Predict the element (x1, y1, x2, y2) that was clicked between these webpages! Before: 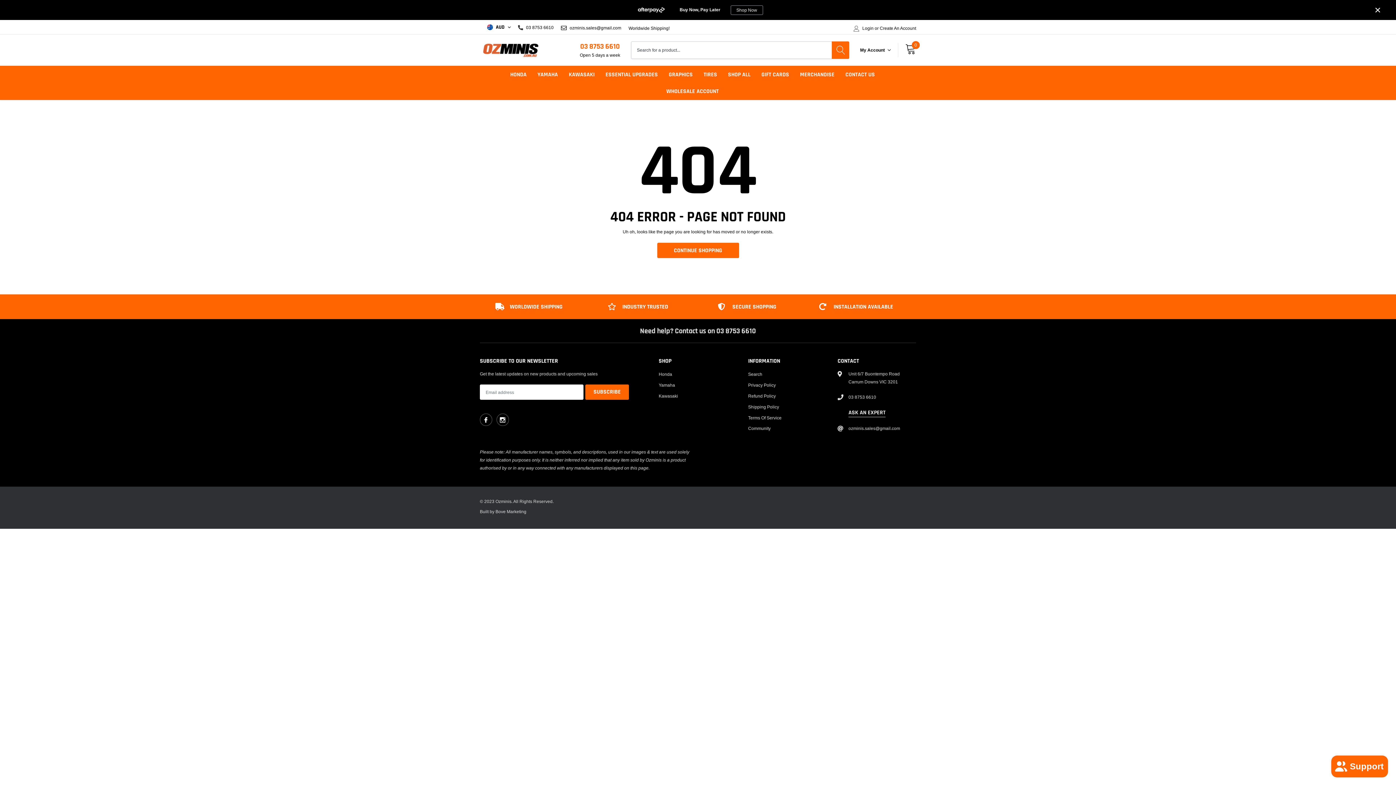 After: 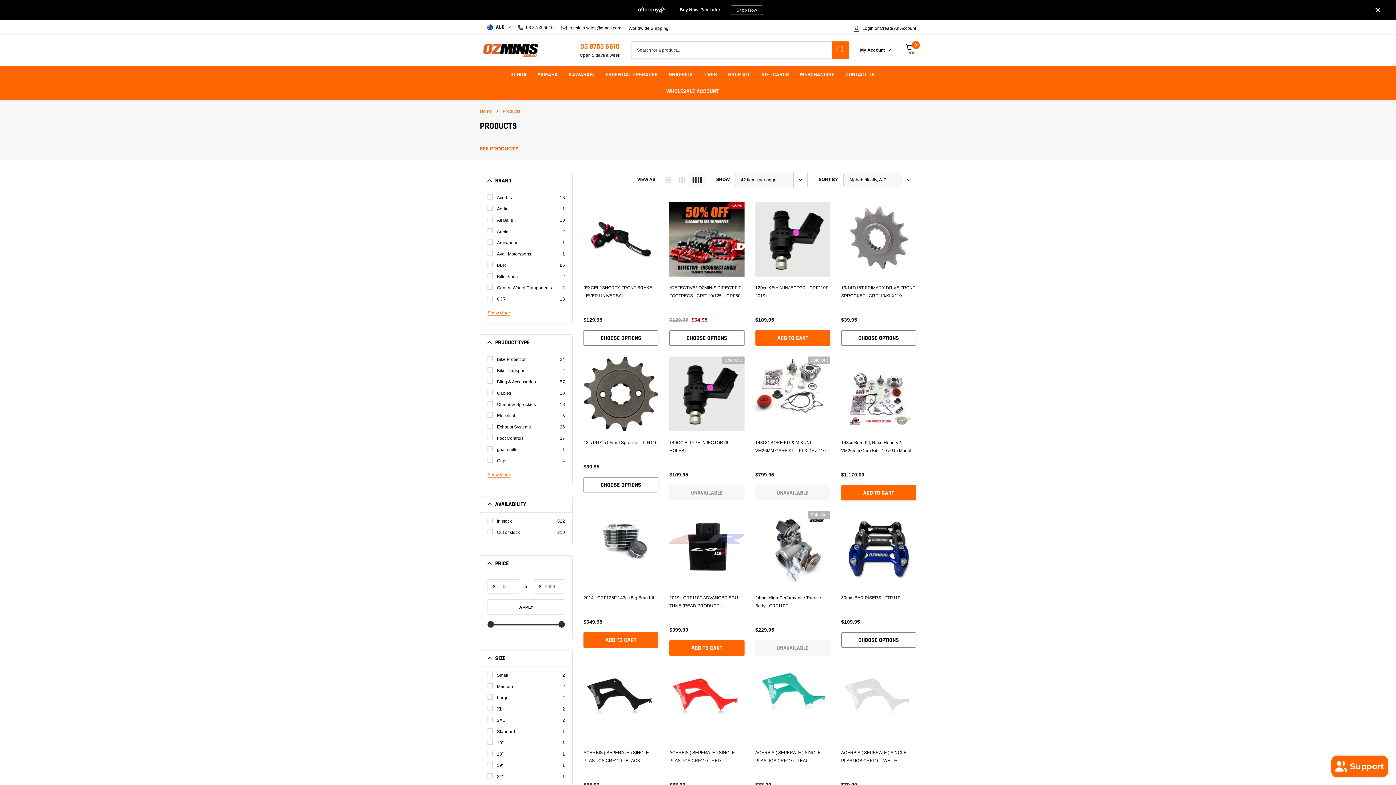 Action: label: link bbox: (728, 70, 750, 78)